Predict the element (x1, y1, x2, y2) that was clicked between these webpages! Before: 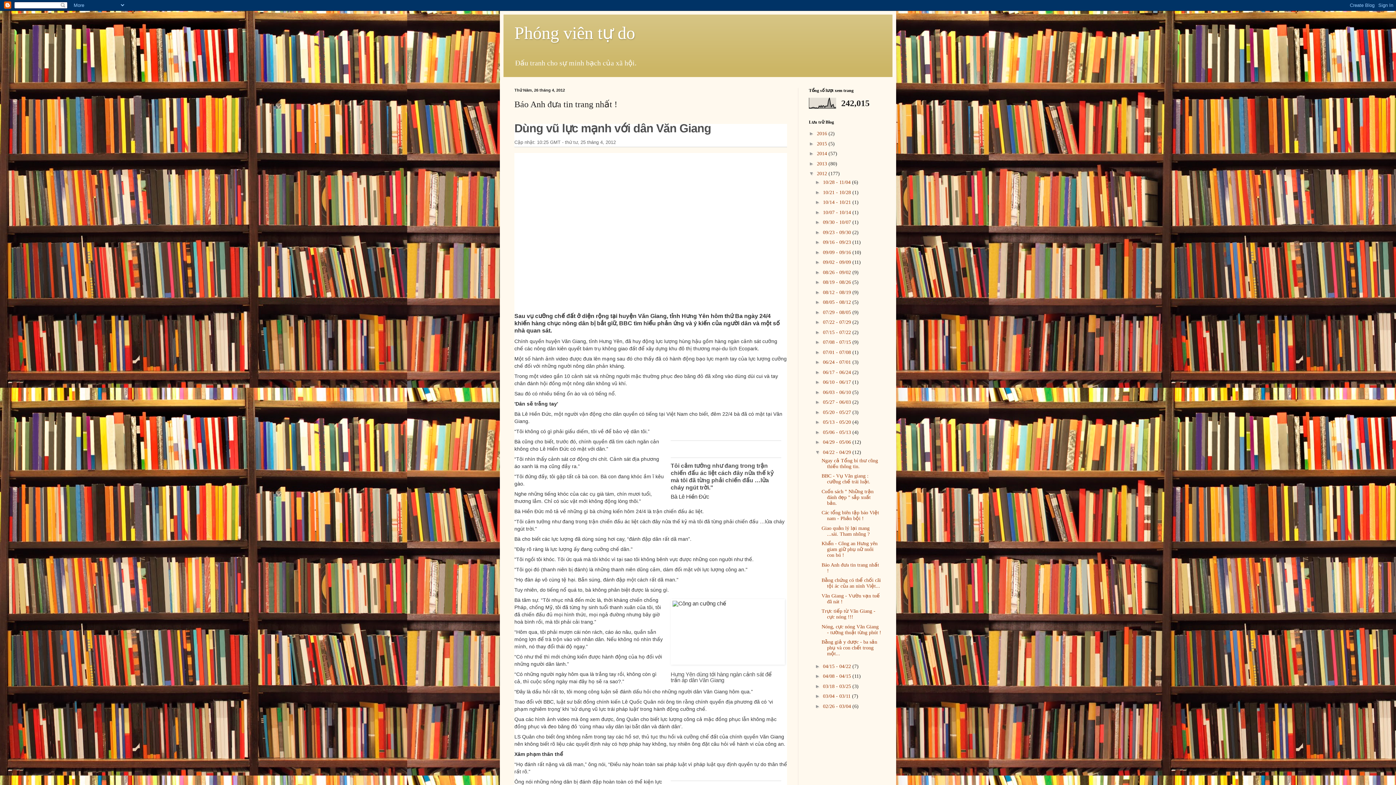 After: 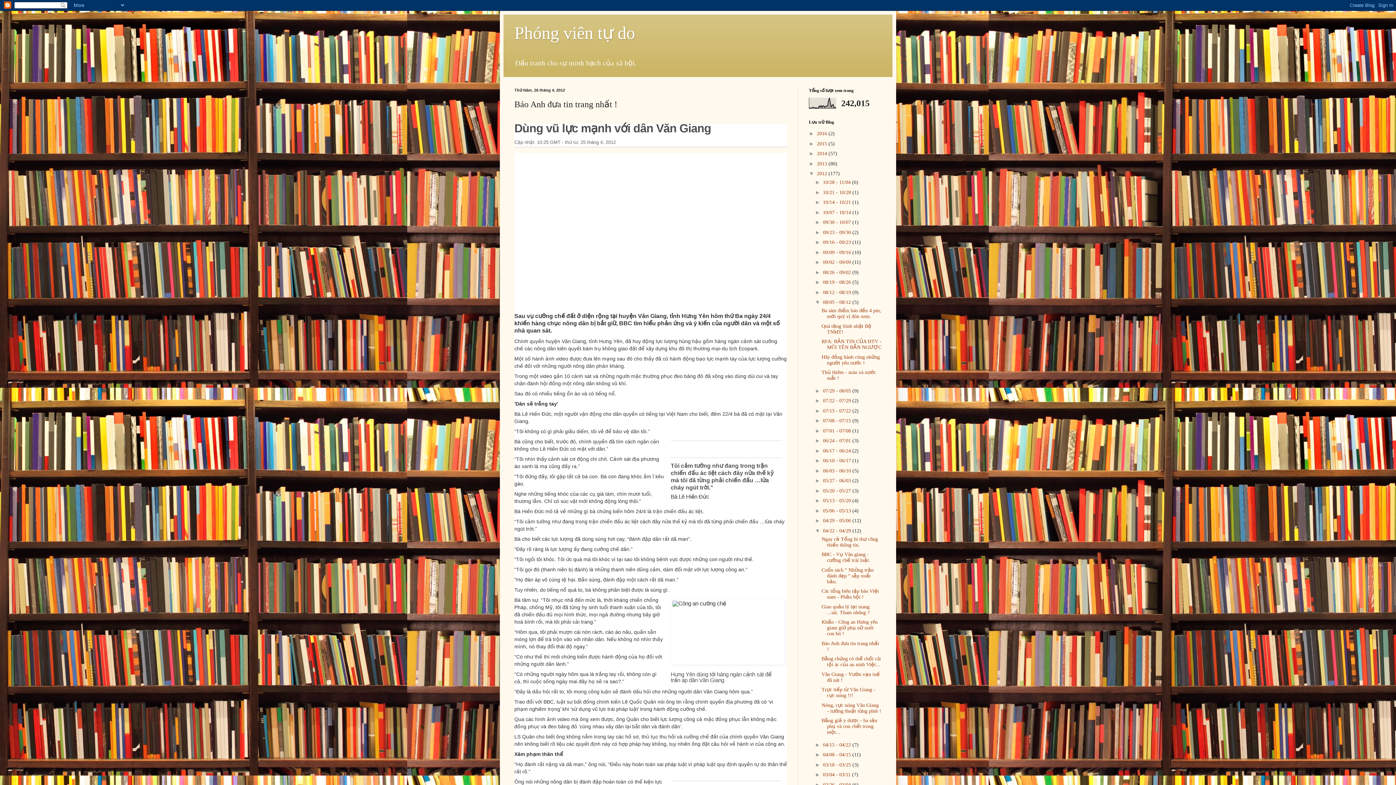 Action: bbox: (815, 299, 823, 305) label: ►  